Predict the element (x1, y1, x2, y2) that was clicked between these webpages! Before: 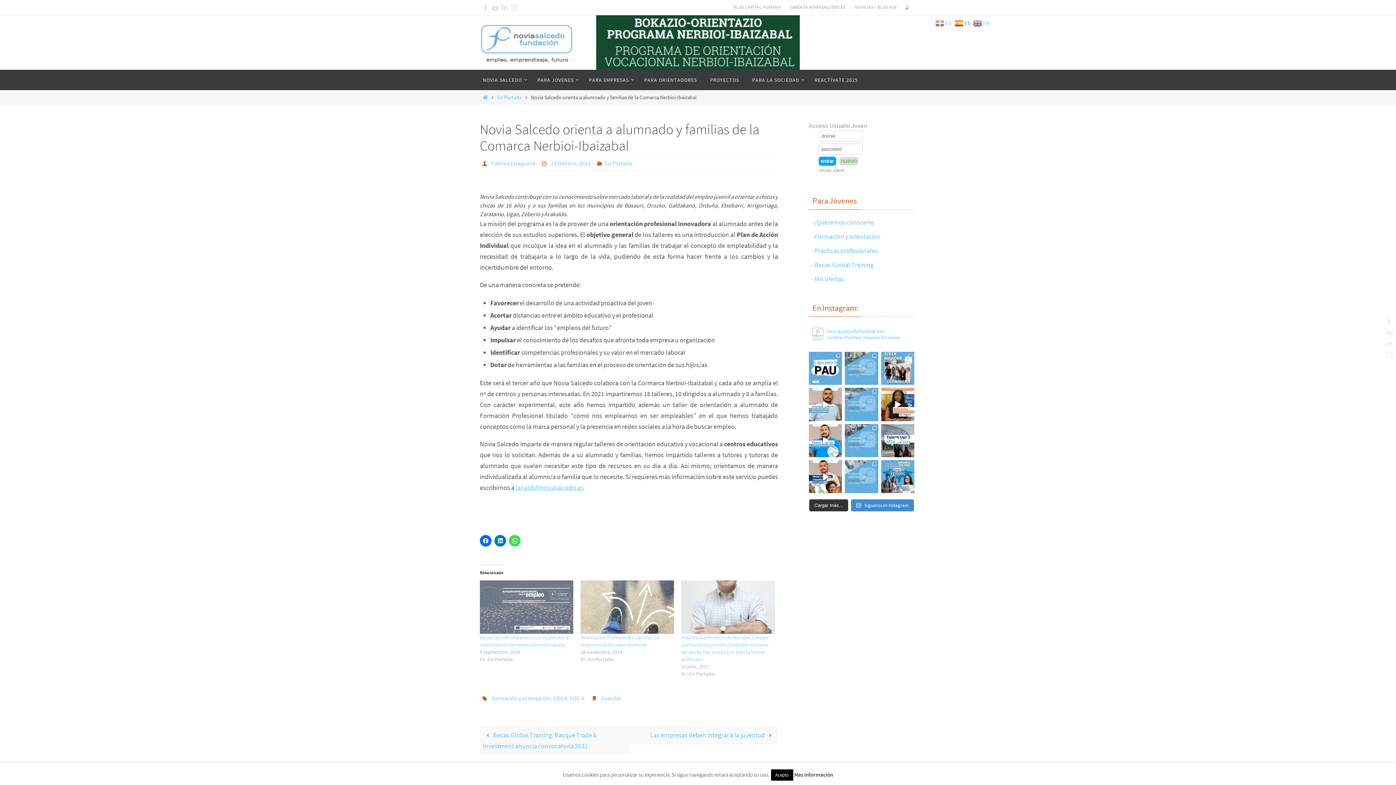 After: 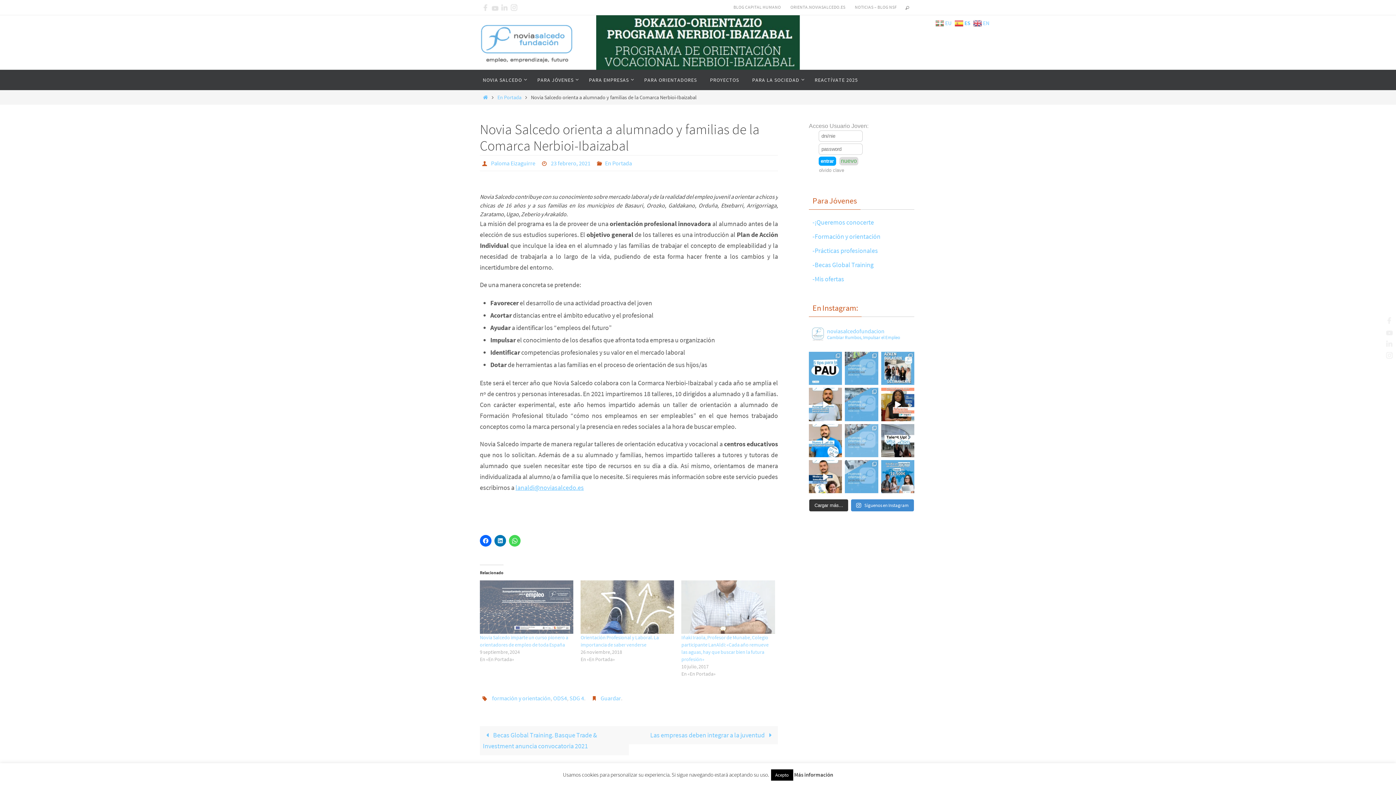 Action: label:  ¡Comienza la semana dando un paso adelante e bbox: (845, 424, 878, 457)